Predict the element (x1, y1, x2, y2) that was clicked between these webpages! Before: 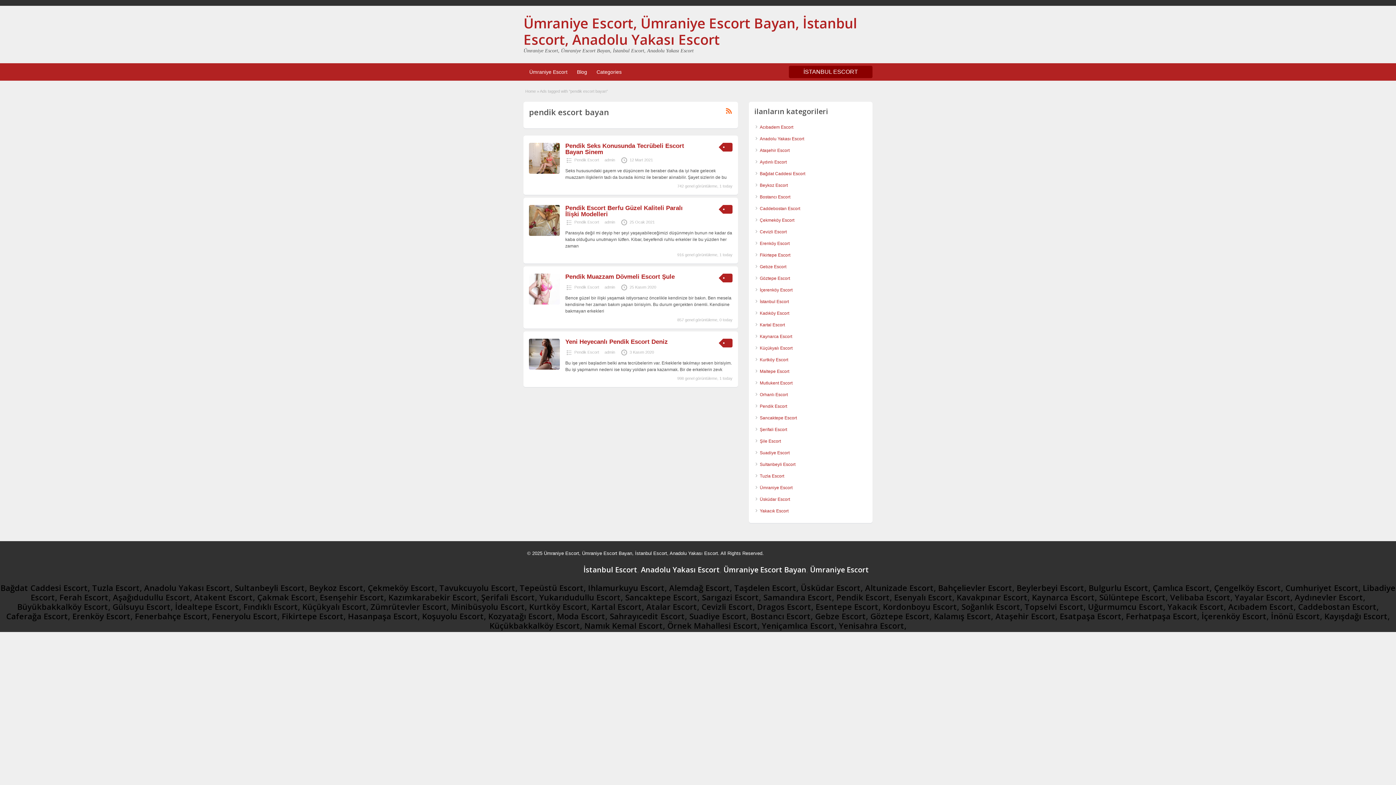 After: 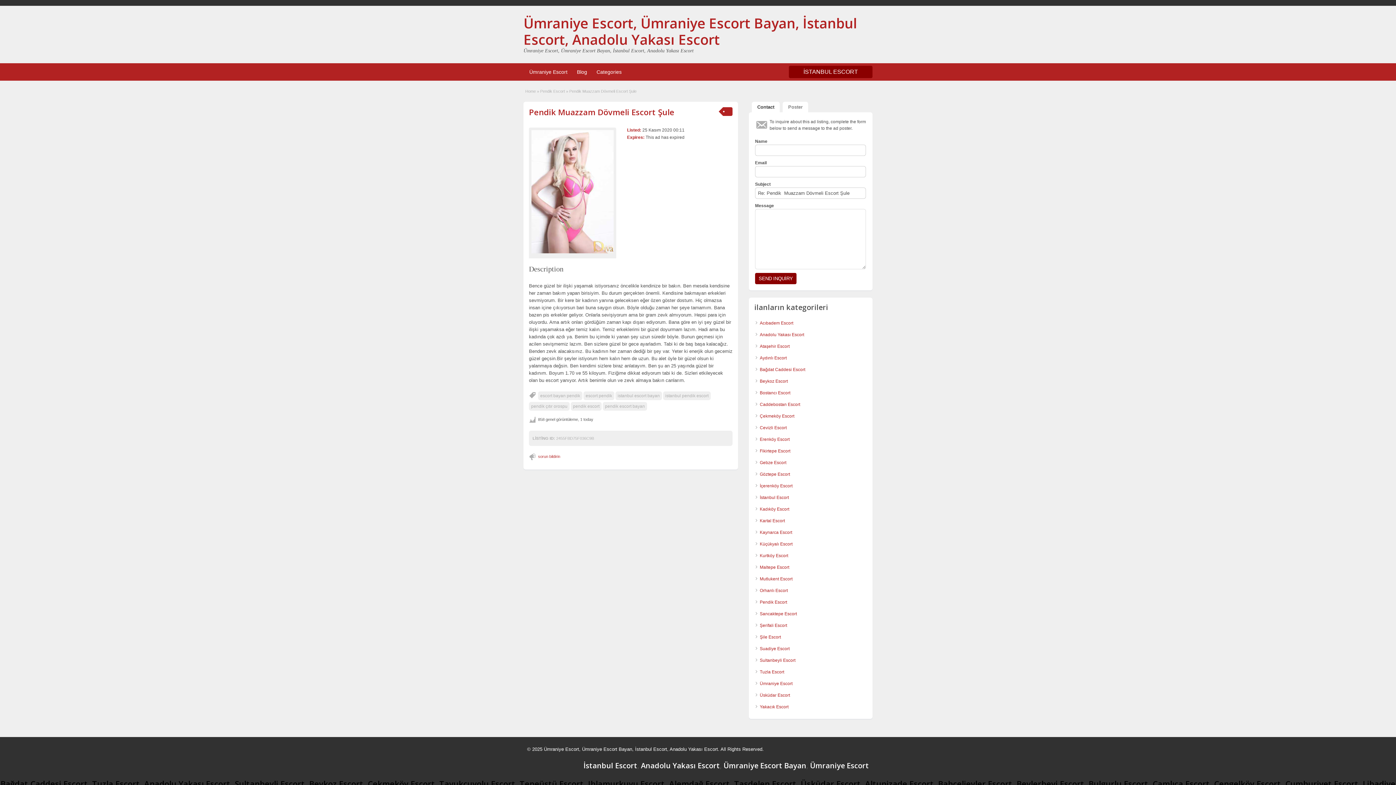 Action: label: Pendik Muazzam Dövmeli Escort Şule bbox: (565, 273, 674, 280)